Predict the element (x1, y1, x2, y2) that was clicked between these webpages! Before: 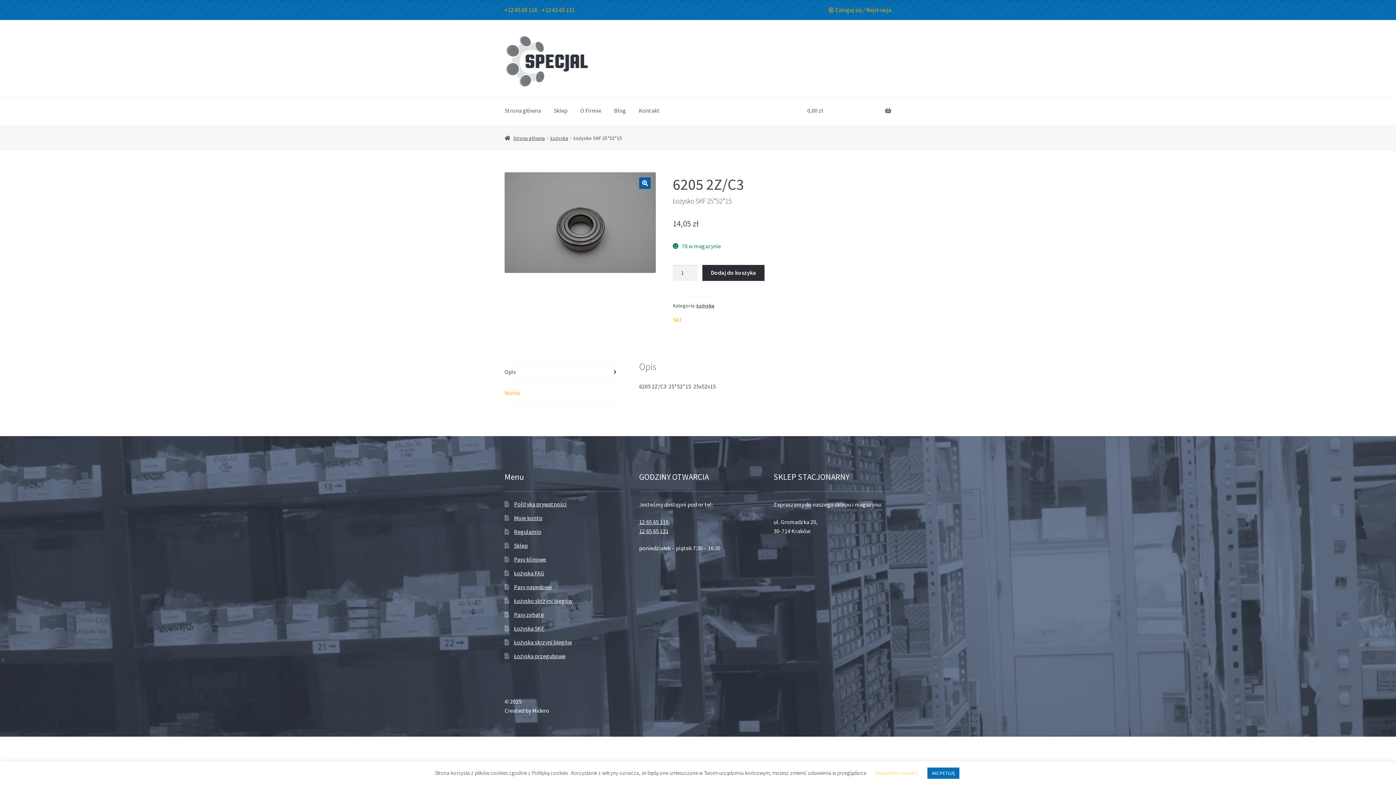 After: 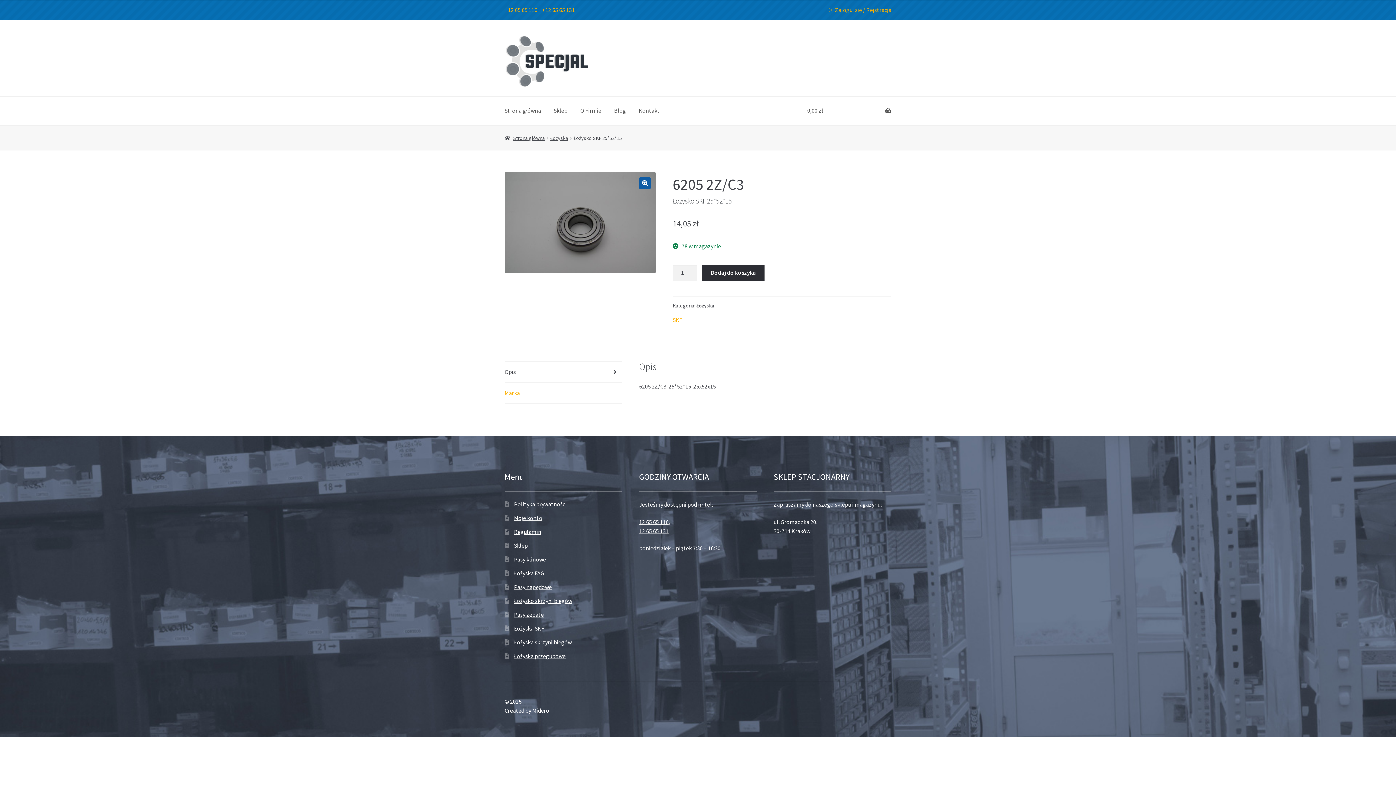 Action: label: AKCPETUJĘ bbox: (927, 768, 959, 779)